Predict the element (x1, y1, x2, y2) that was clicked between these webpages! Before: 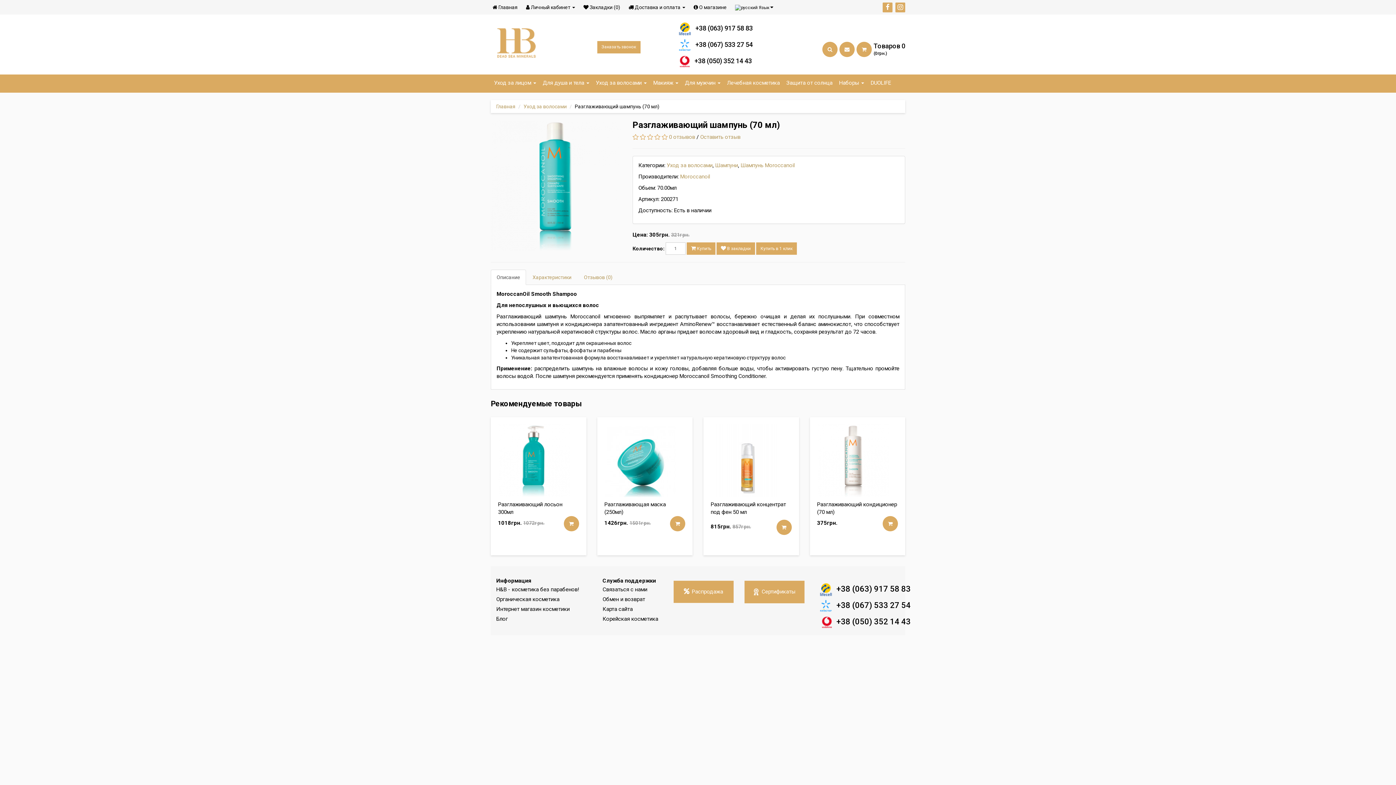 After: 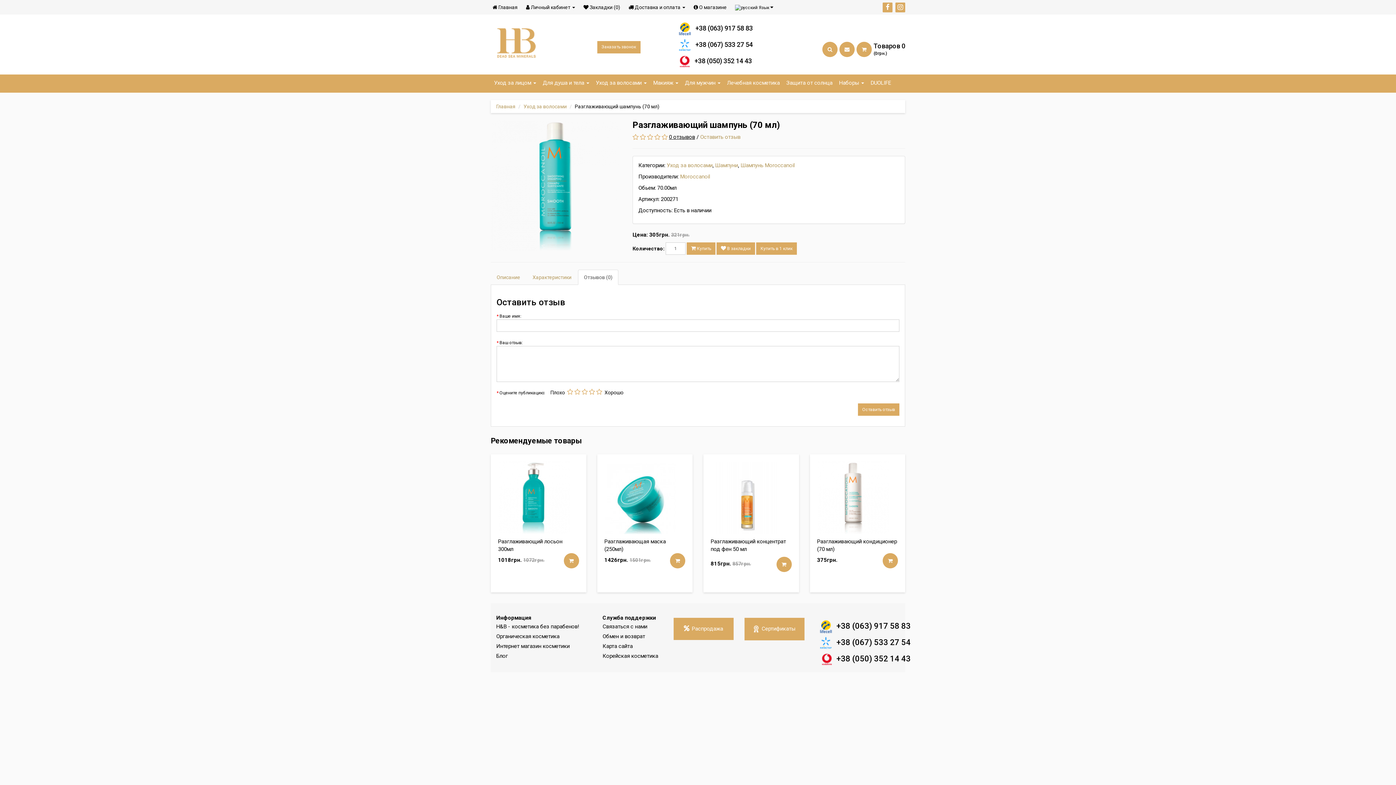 Action: bbox: (669, 133, 695, 140) label: 0 отзывов